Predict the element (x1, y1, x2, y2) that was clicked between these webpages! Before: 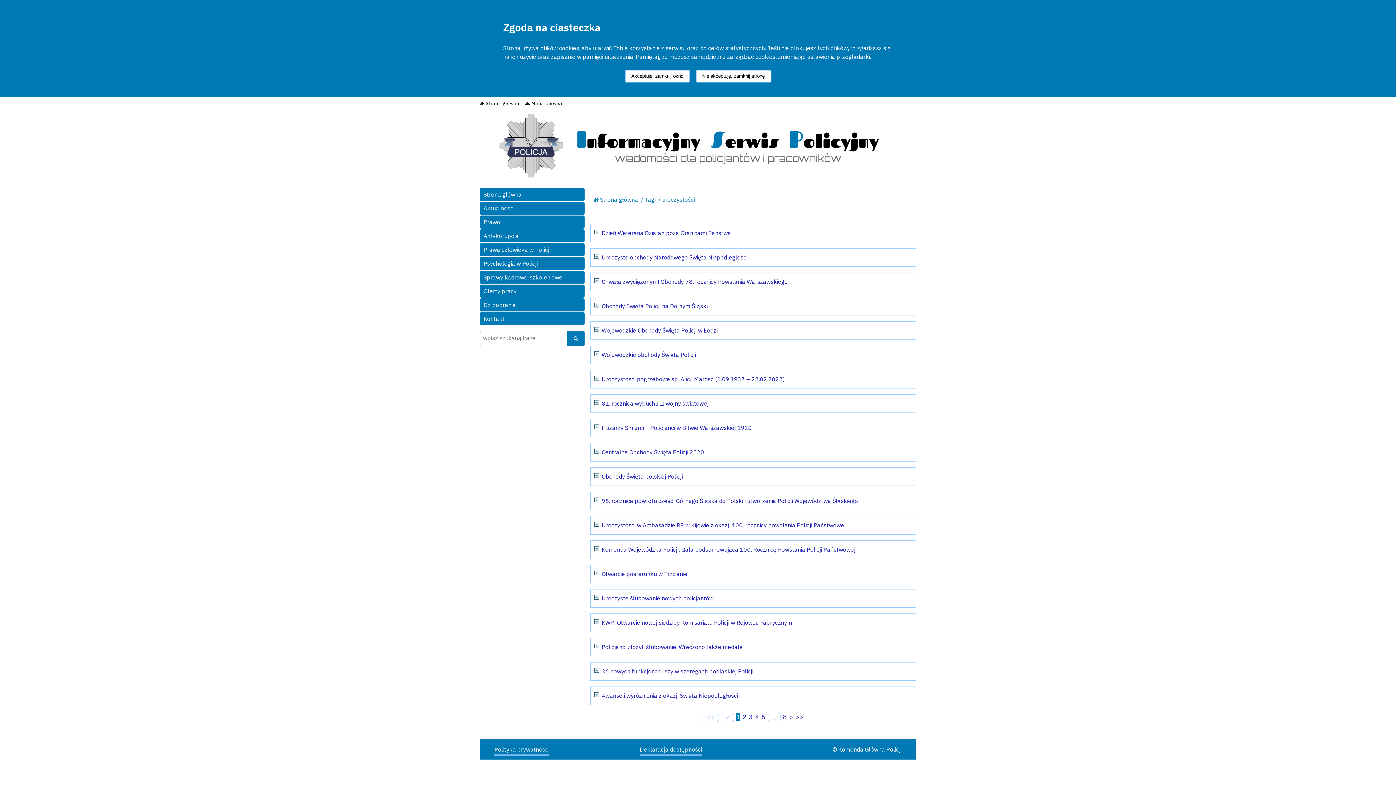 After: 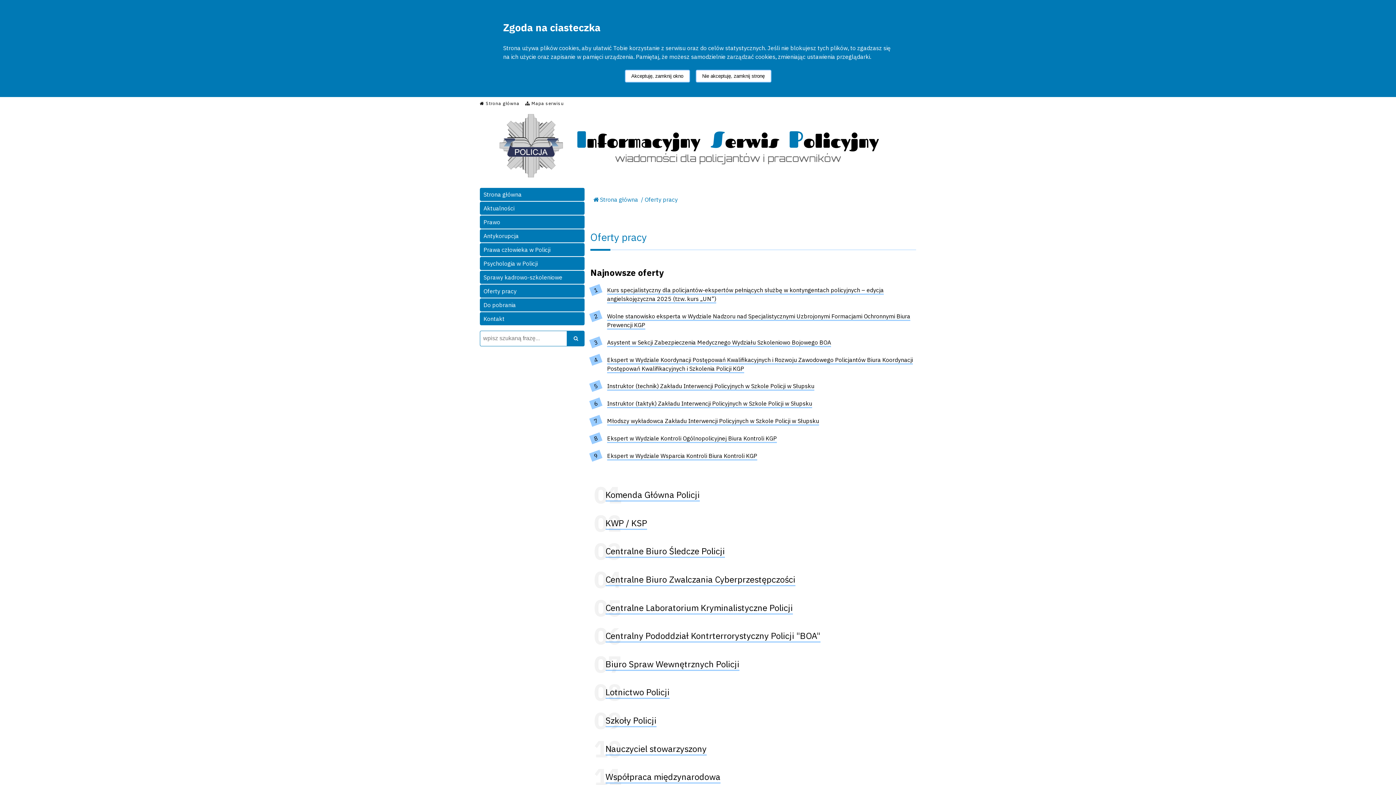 Action: label: Oferty pracy bbox: (480, 284, 584, 297)